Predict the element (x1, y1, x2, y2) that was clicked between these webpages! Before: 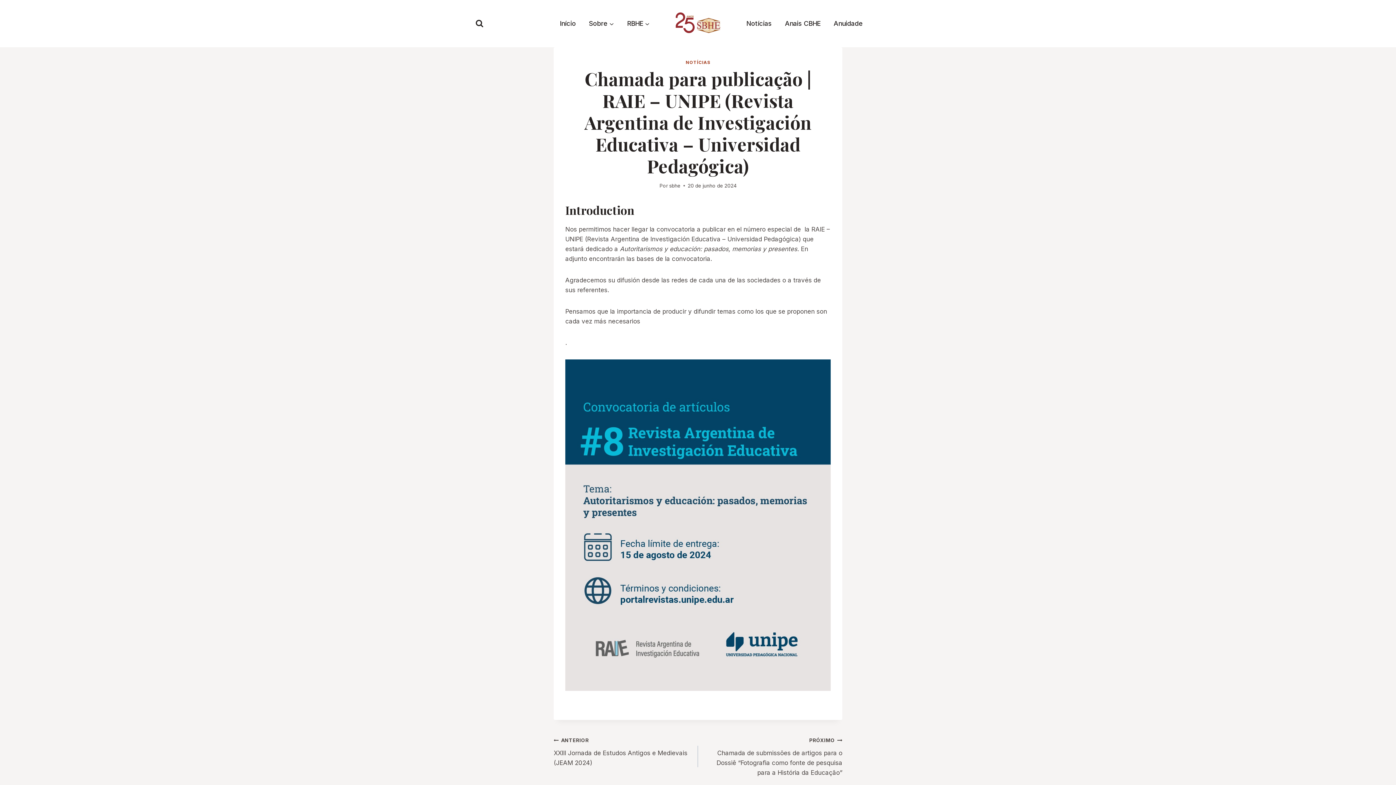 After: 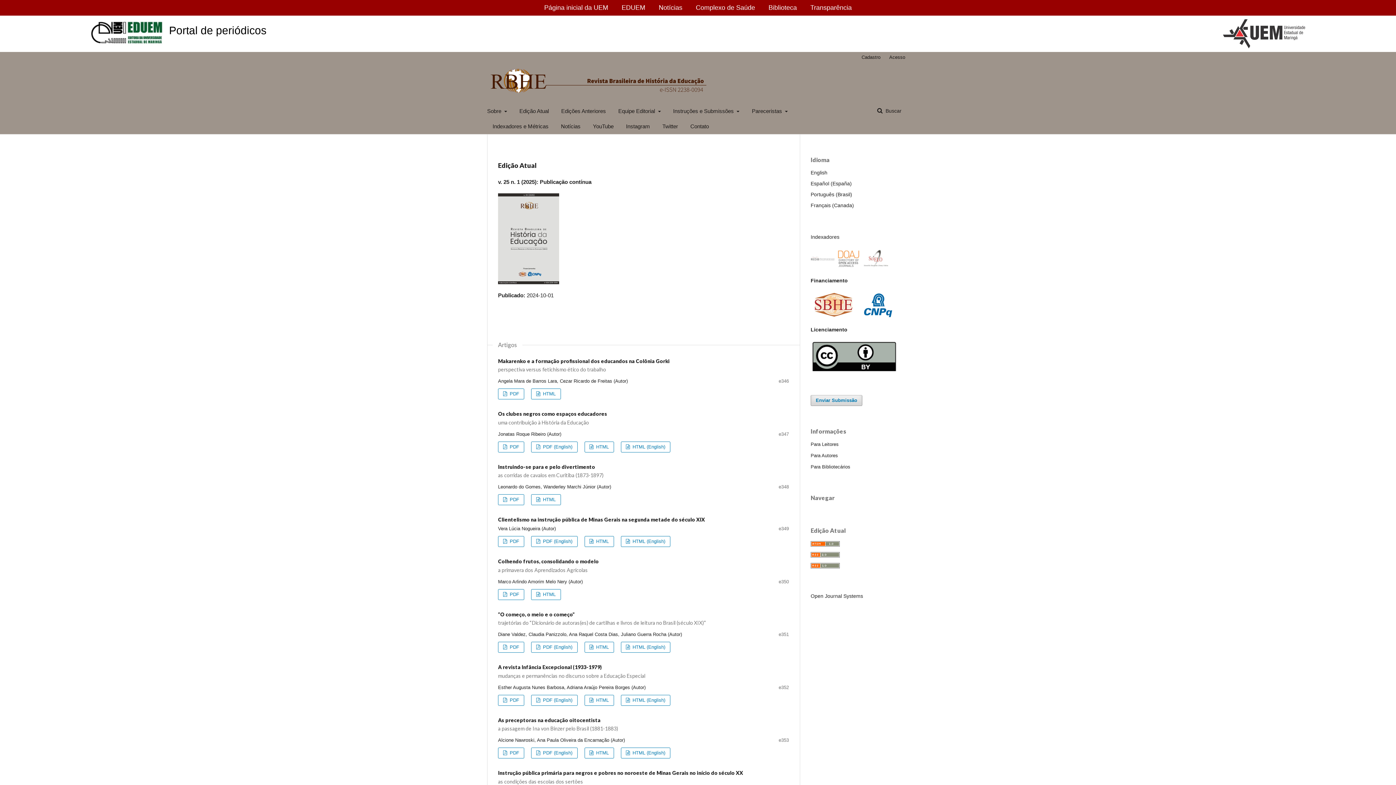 Action: label: RBHE bbox: (620, 14, 656, 32)